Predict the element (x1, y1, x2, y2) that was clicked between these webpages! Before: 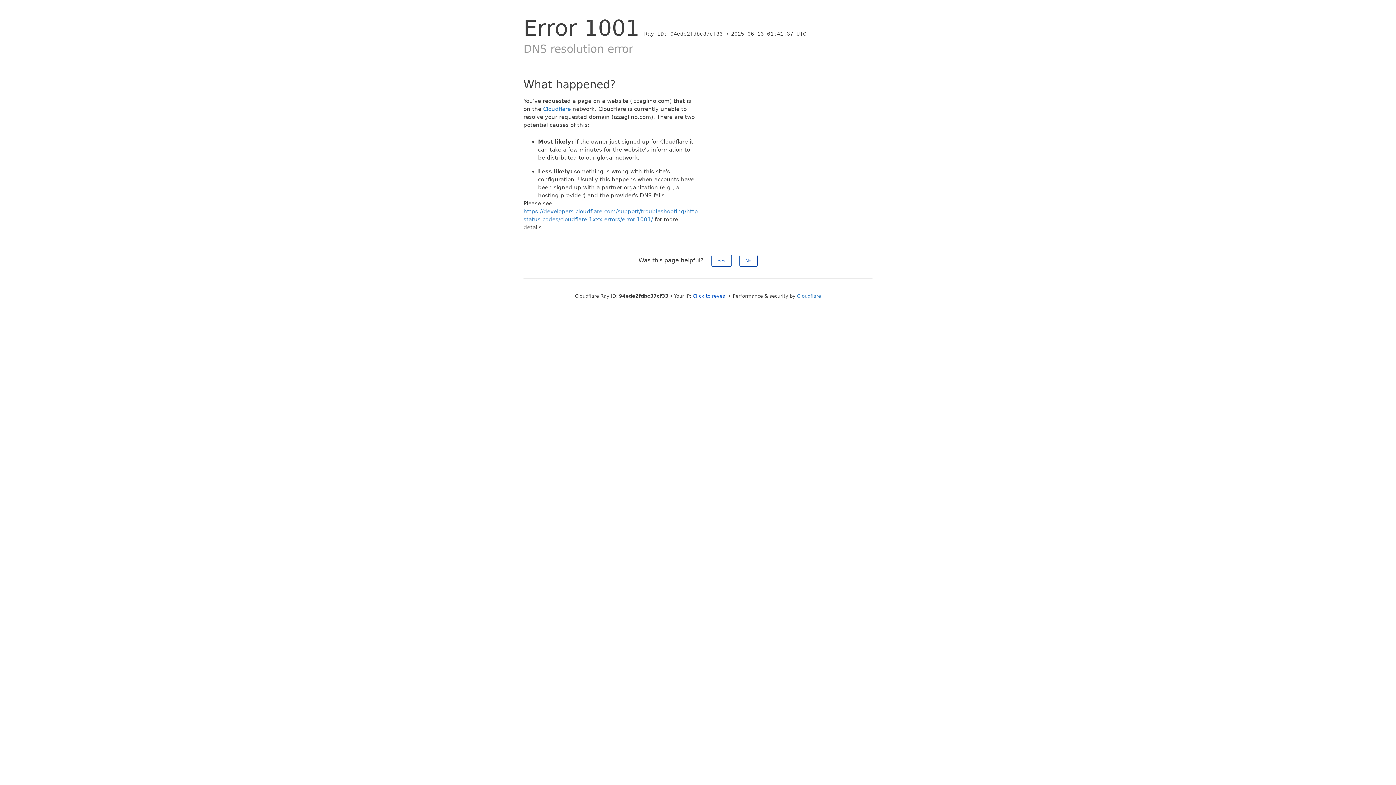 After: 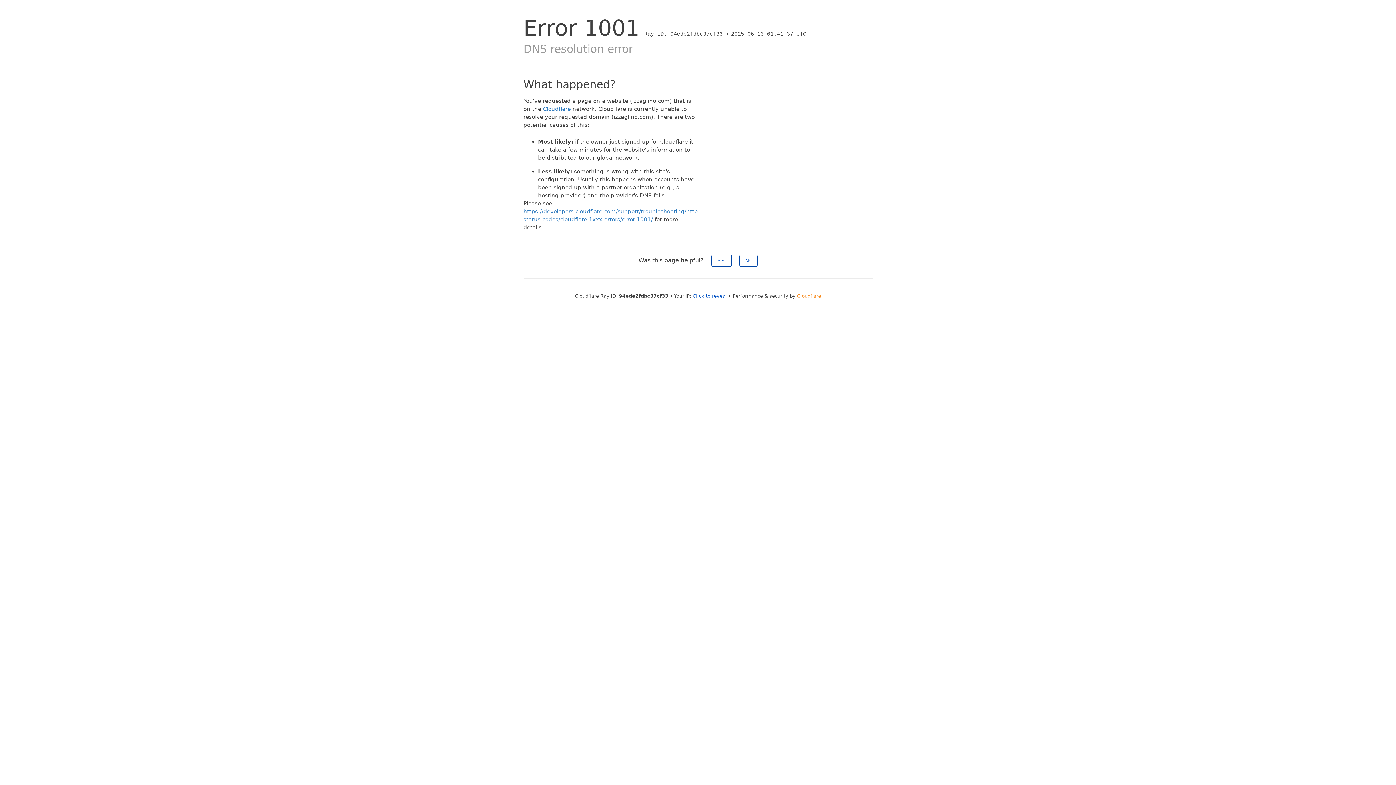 Action: label: Cloudflare bbox: (797, 293, 821, 298)